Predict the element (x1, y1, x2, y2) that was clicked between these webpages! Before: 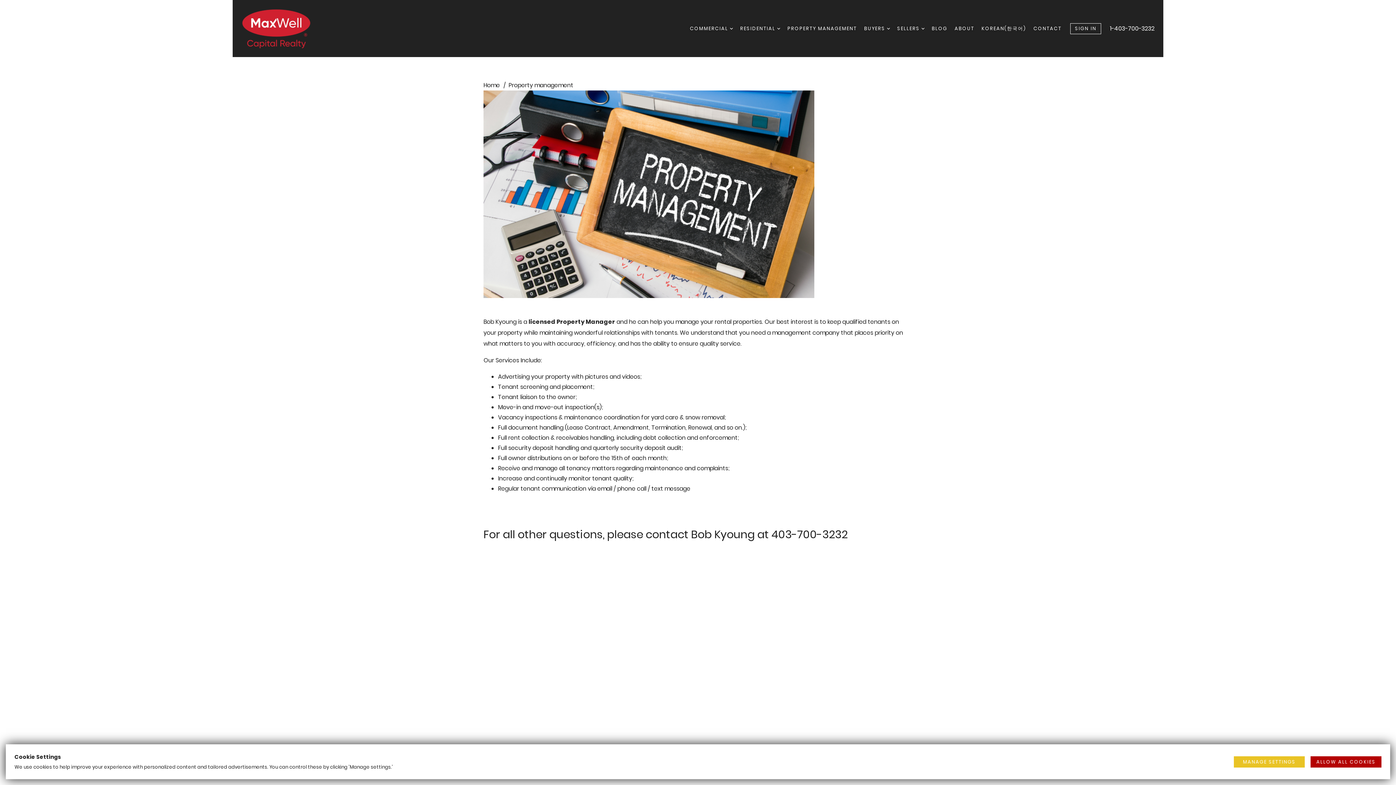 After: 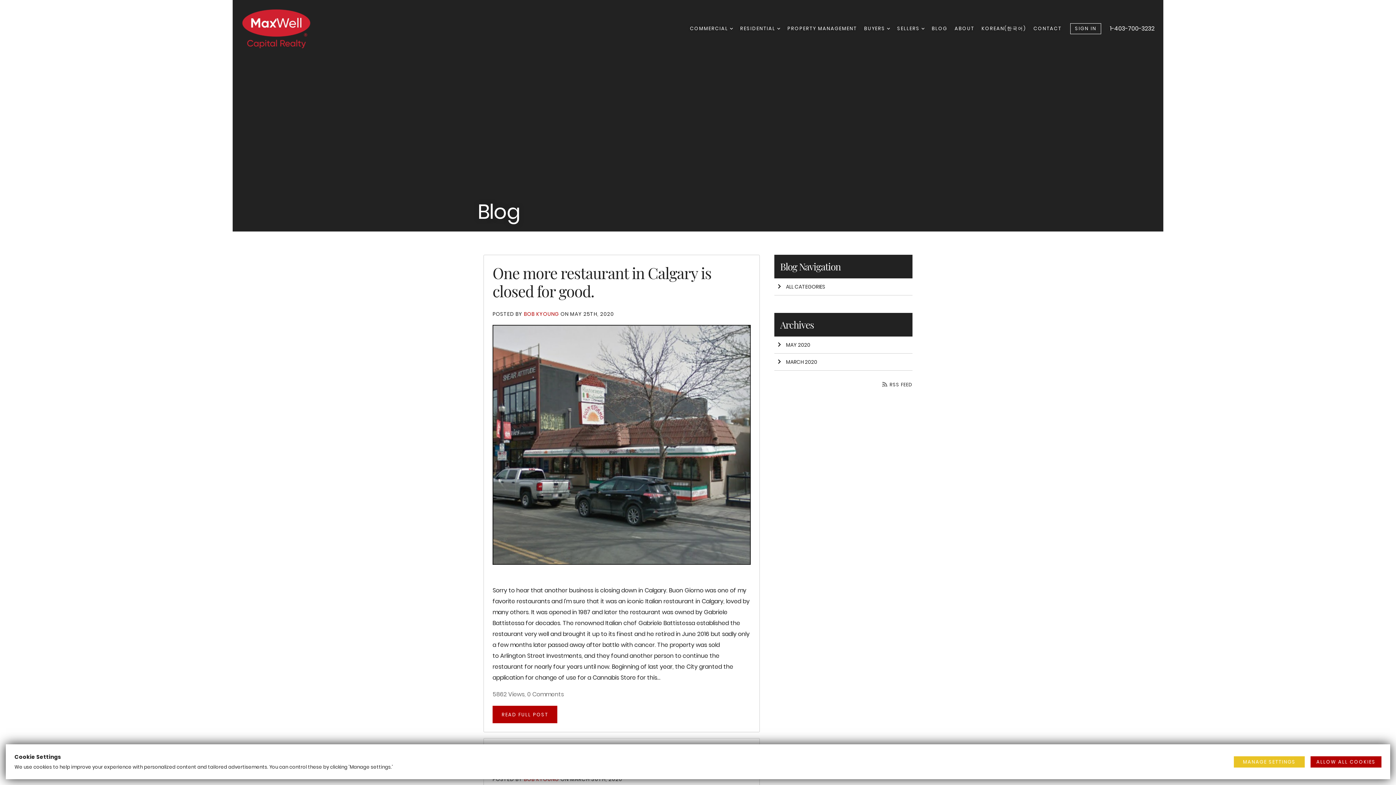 Action: label: BLOG bbox: (932, 22, 947, 34)